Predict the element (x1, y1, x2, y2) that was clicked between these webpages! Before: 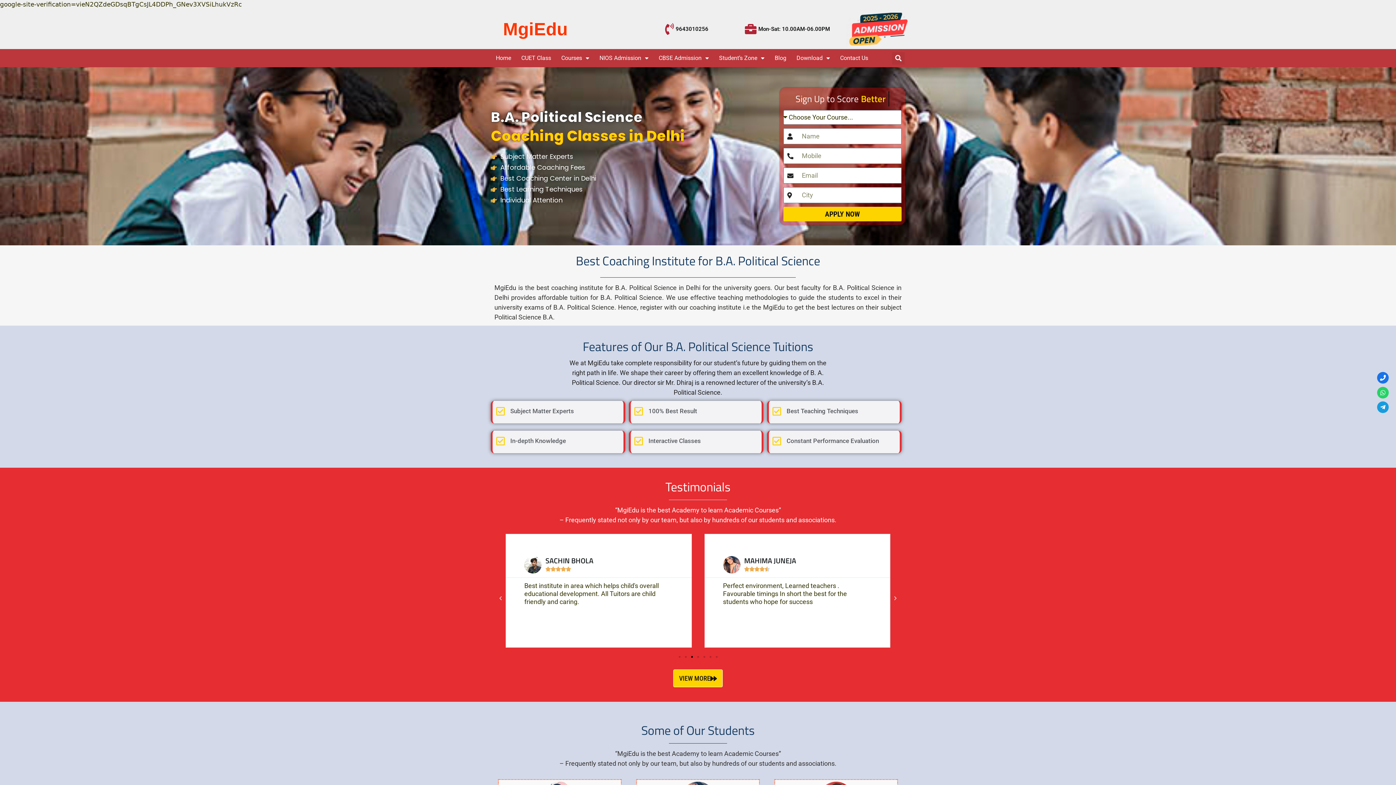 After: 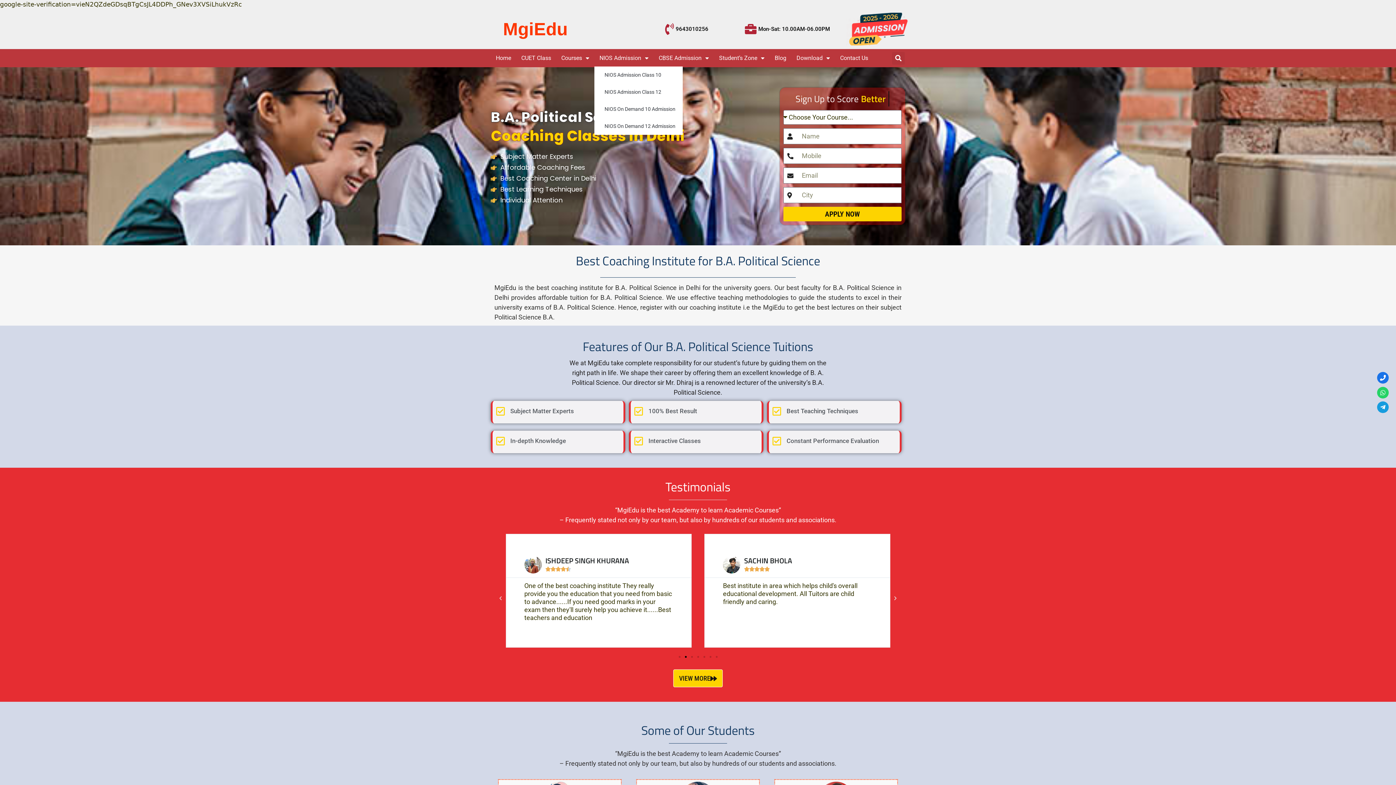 Action: label: NIOS Admission bbox: (594, 49, 653, 66)